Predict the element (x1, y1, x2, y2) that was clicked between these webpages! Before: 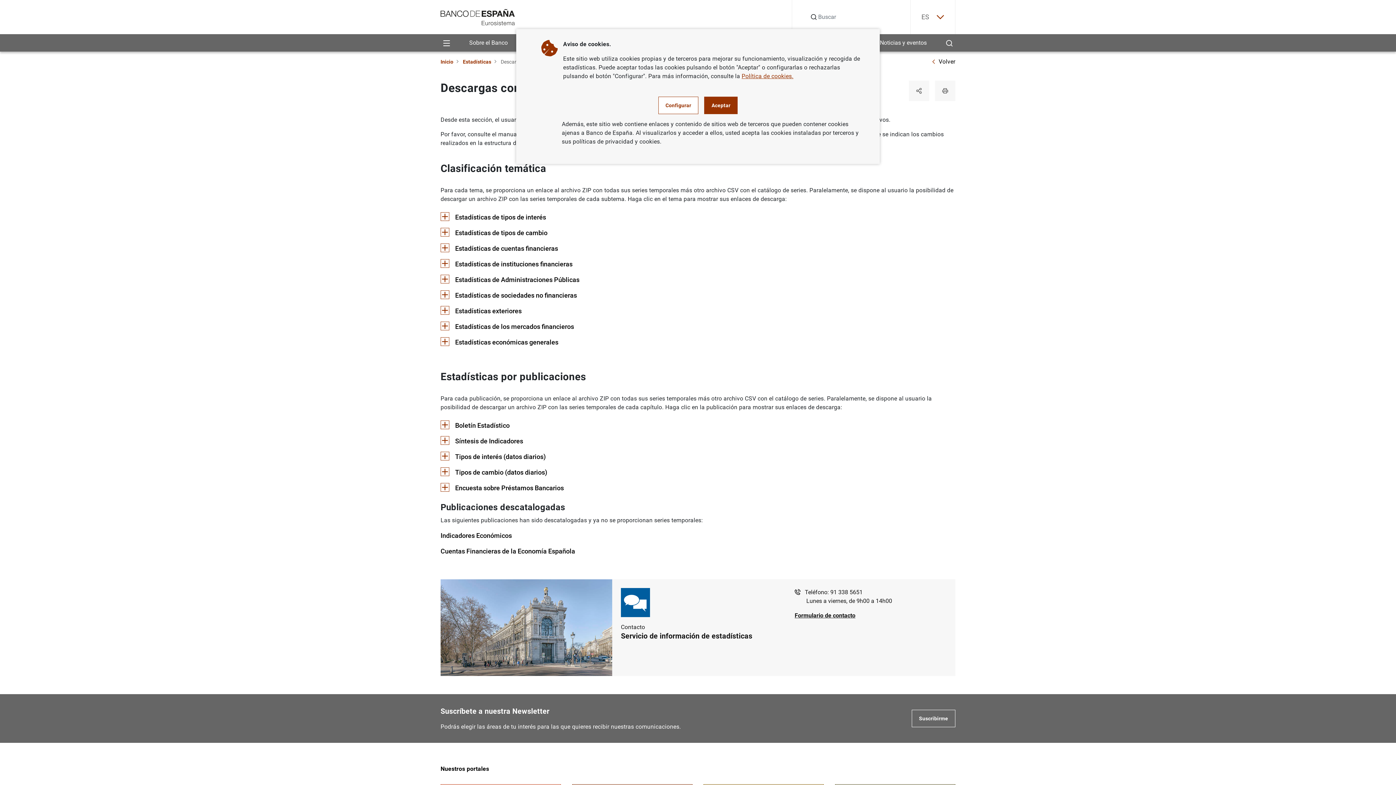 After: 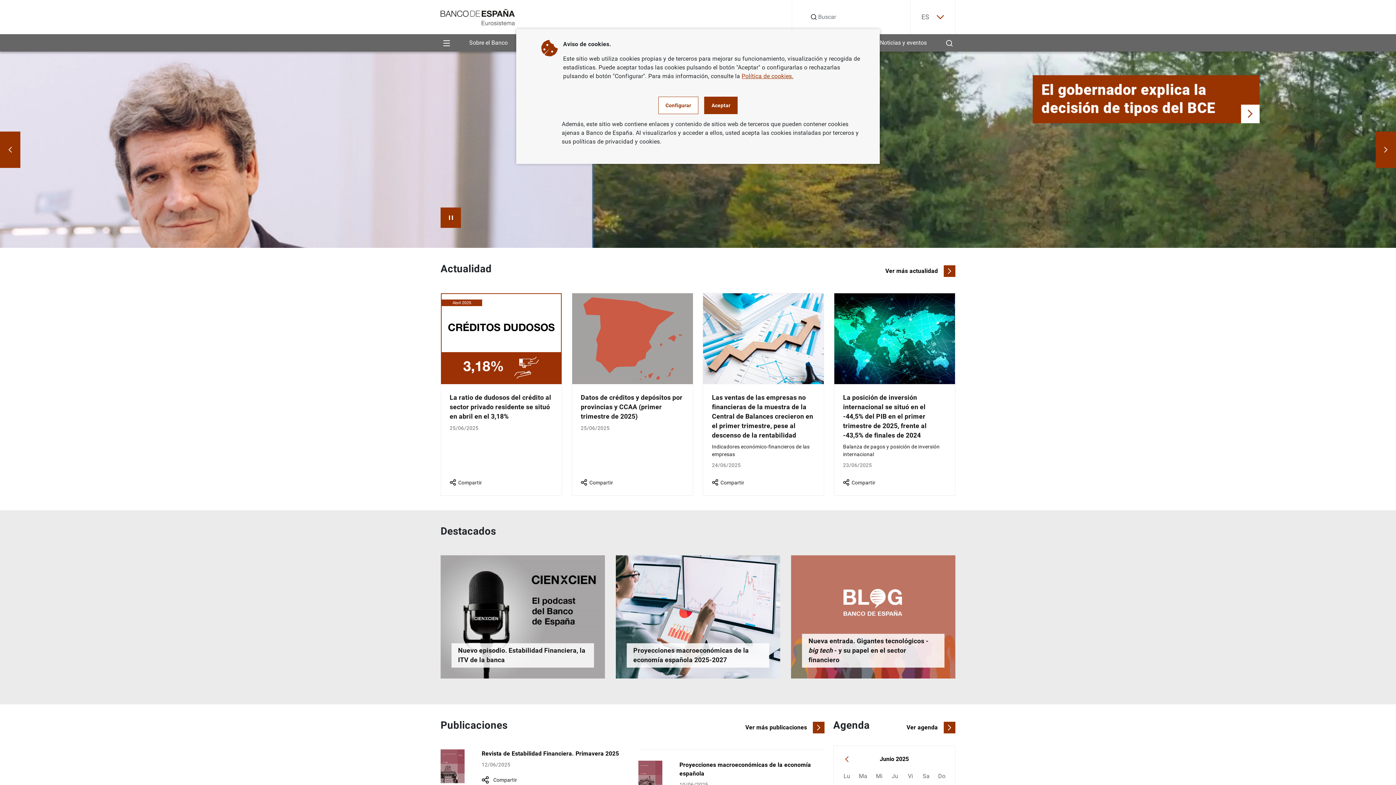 Action: label: Inicio bbox: (440, 58, 453, 64)